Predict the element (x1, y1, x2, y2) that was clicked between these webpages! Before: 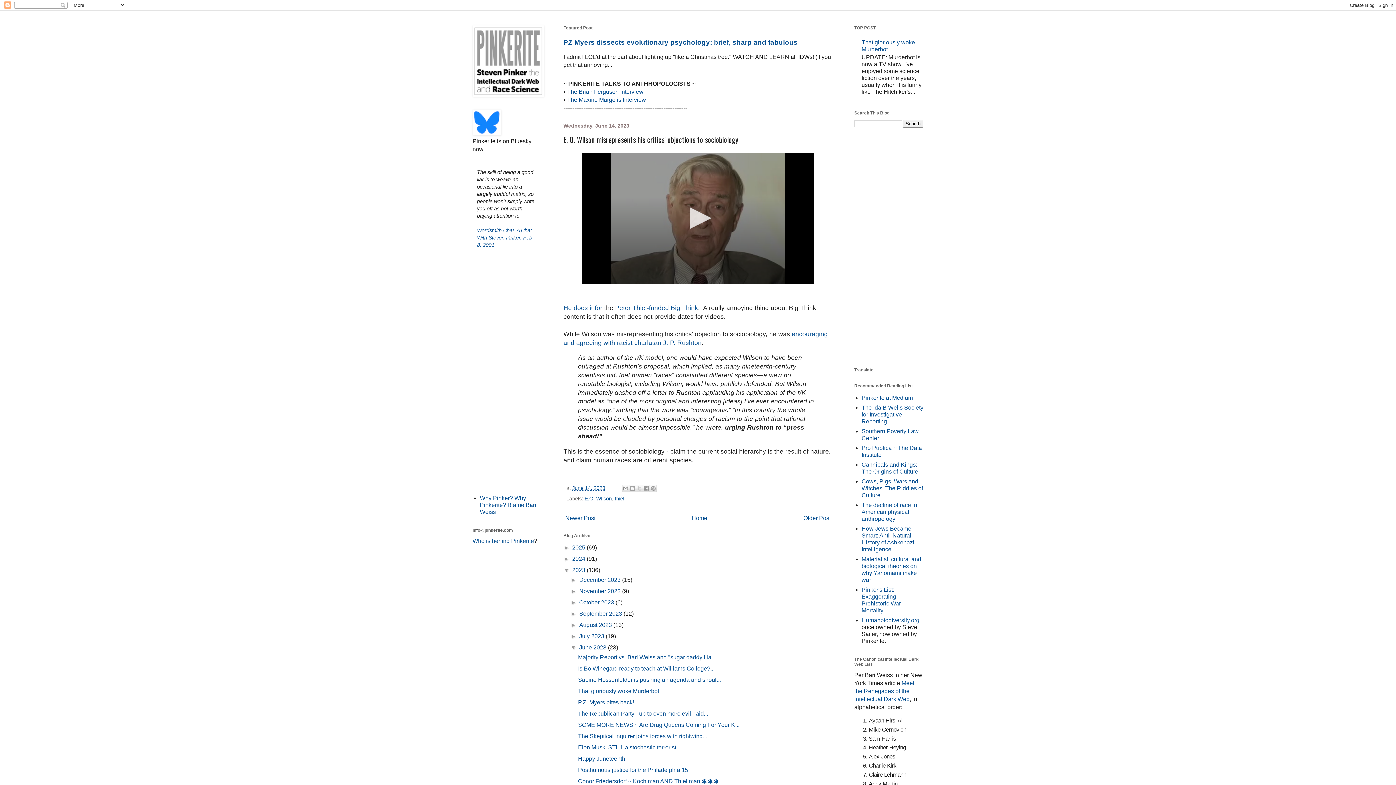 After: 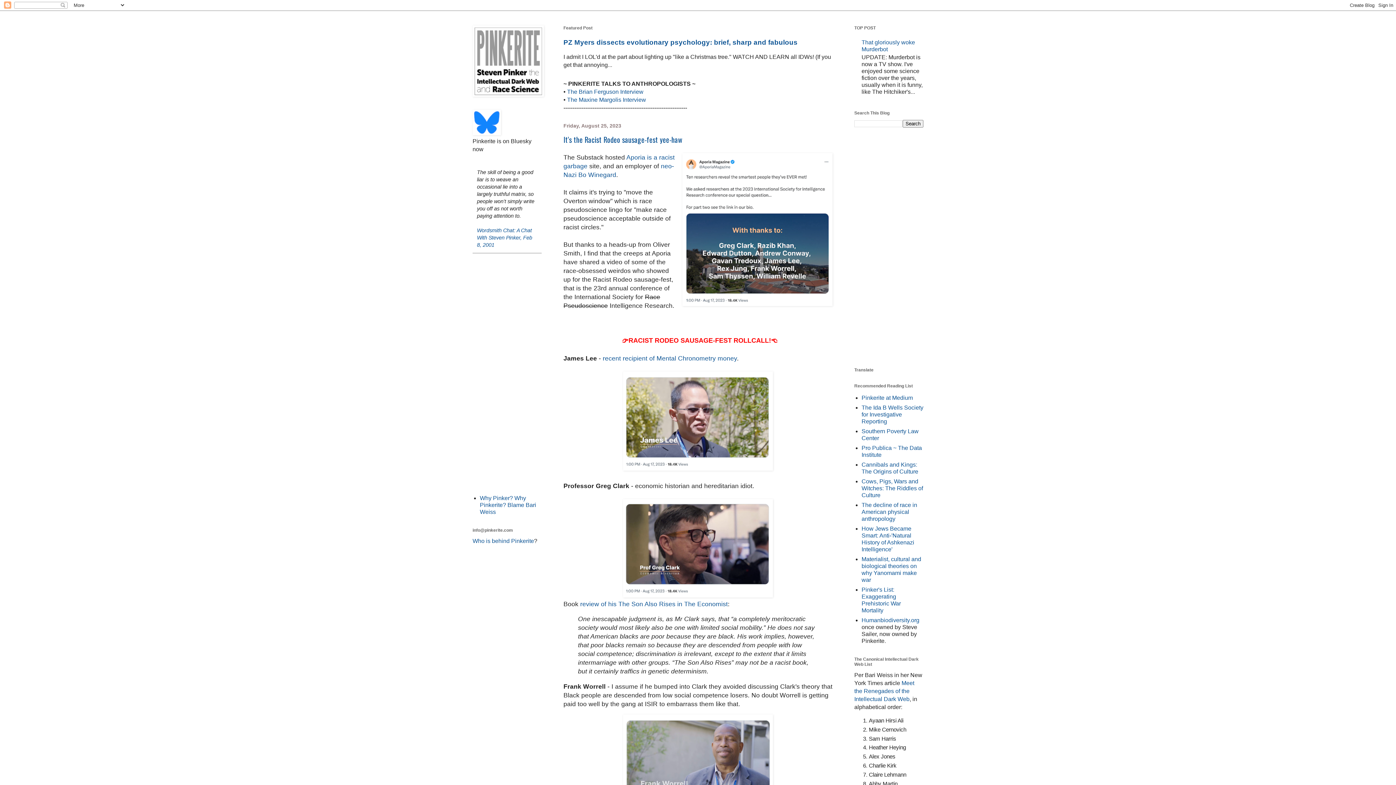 Action: label: August 2023  bbox: (579, 622, 613, 628)